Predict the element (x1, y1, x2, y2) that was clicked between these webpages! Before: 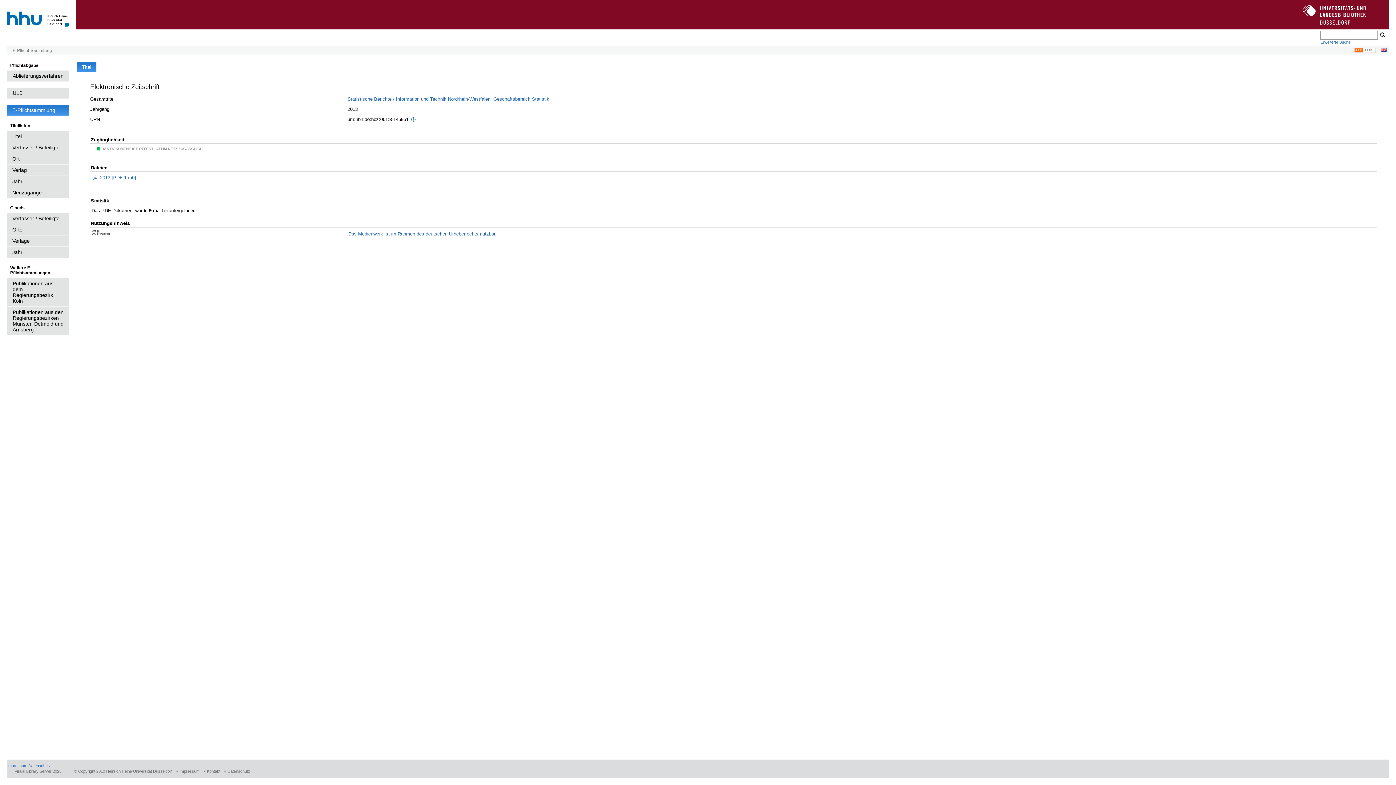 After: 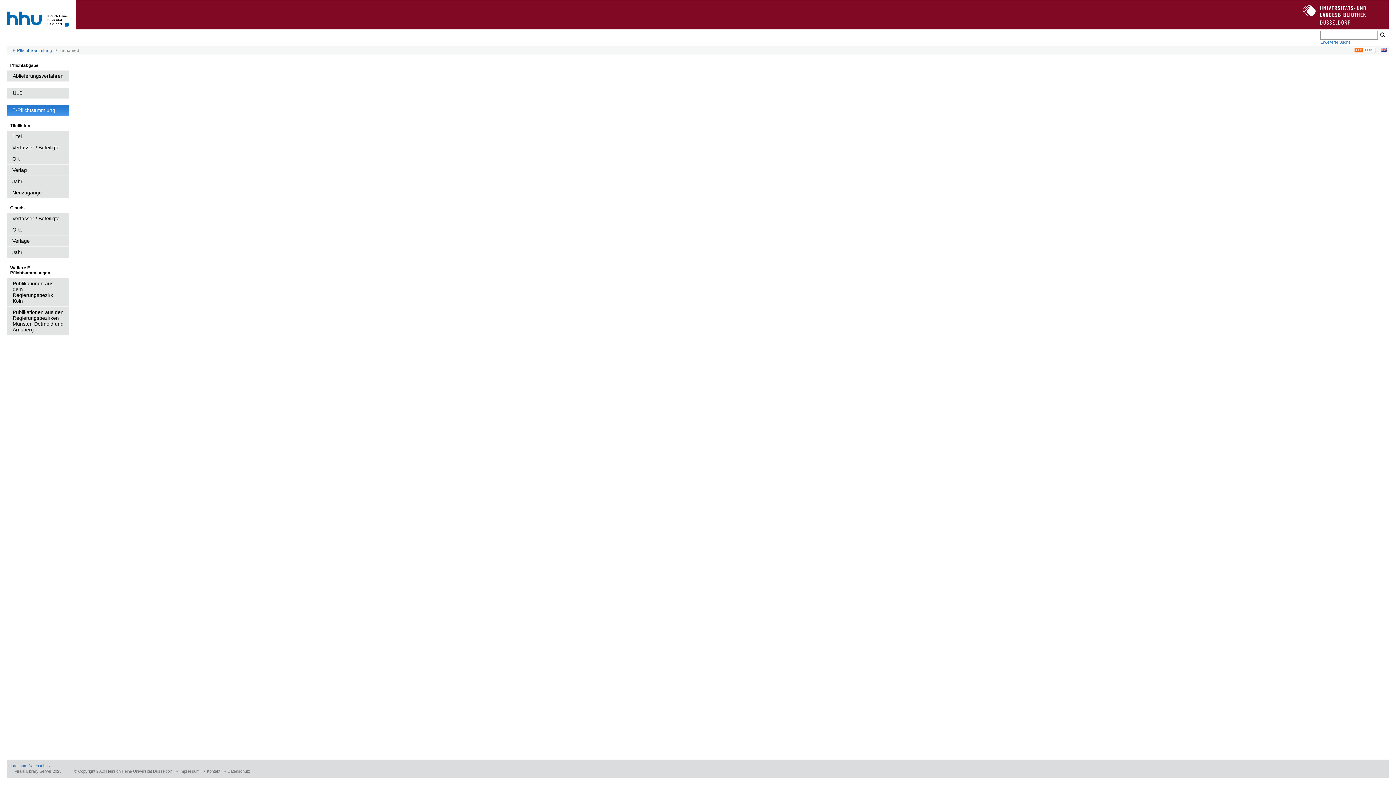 Action: bbox: (28, 764, 50, 768) label: Datenschutz